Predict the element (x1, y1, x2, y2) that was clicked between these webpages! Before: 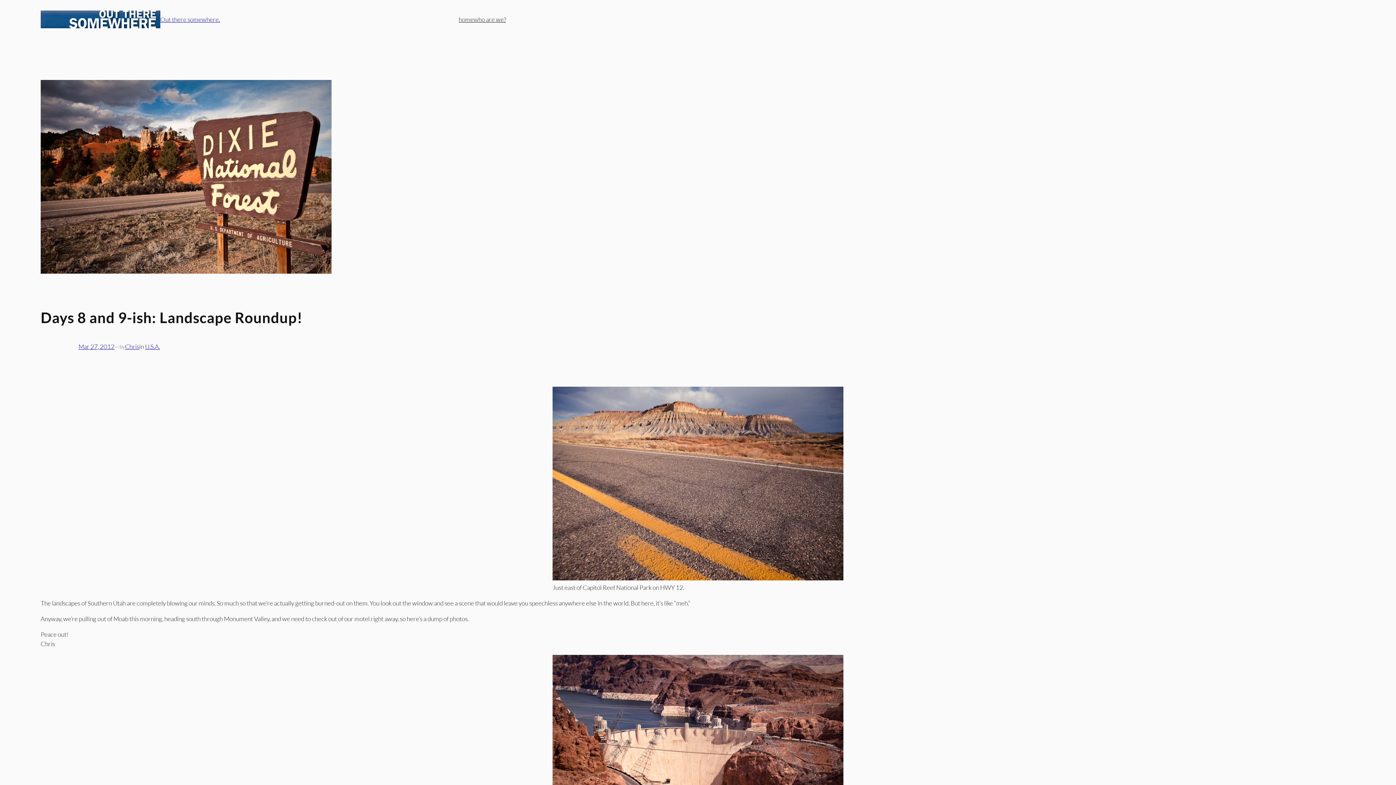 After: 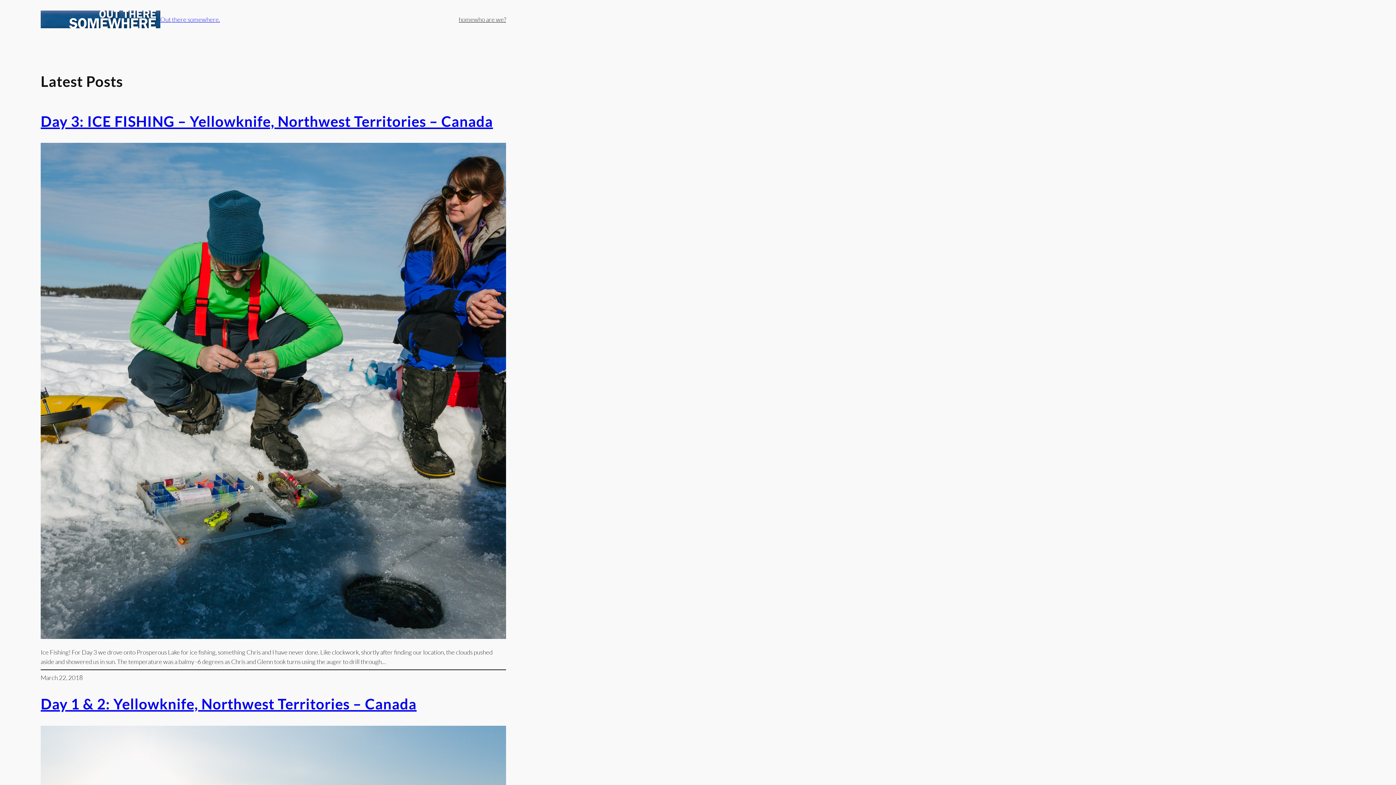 Action: bbox: (40, 10, 160, 28)